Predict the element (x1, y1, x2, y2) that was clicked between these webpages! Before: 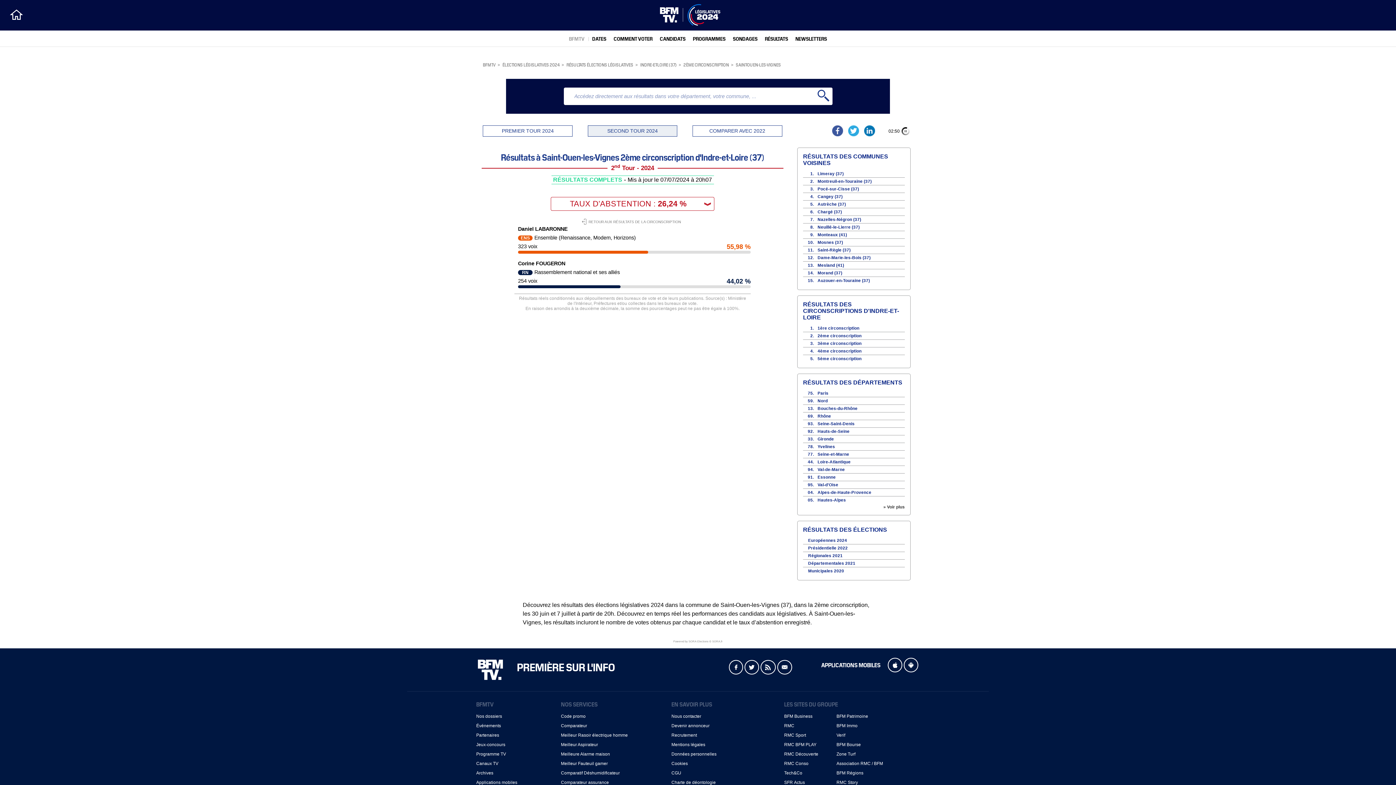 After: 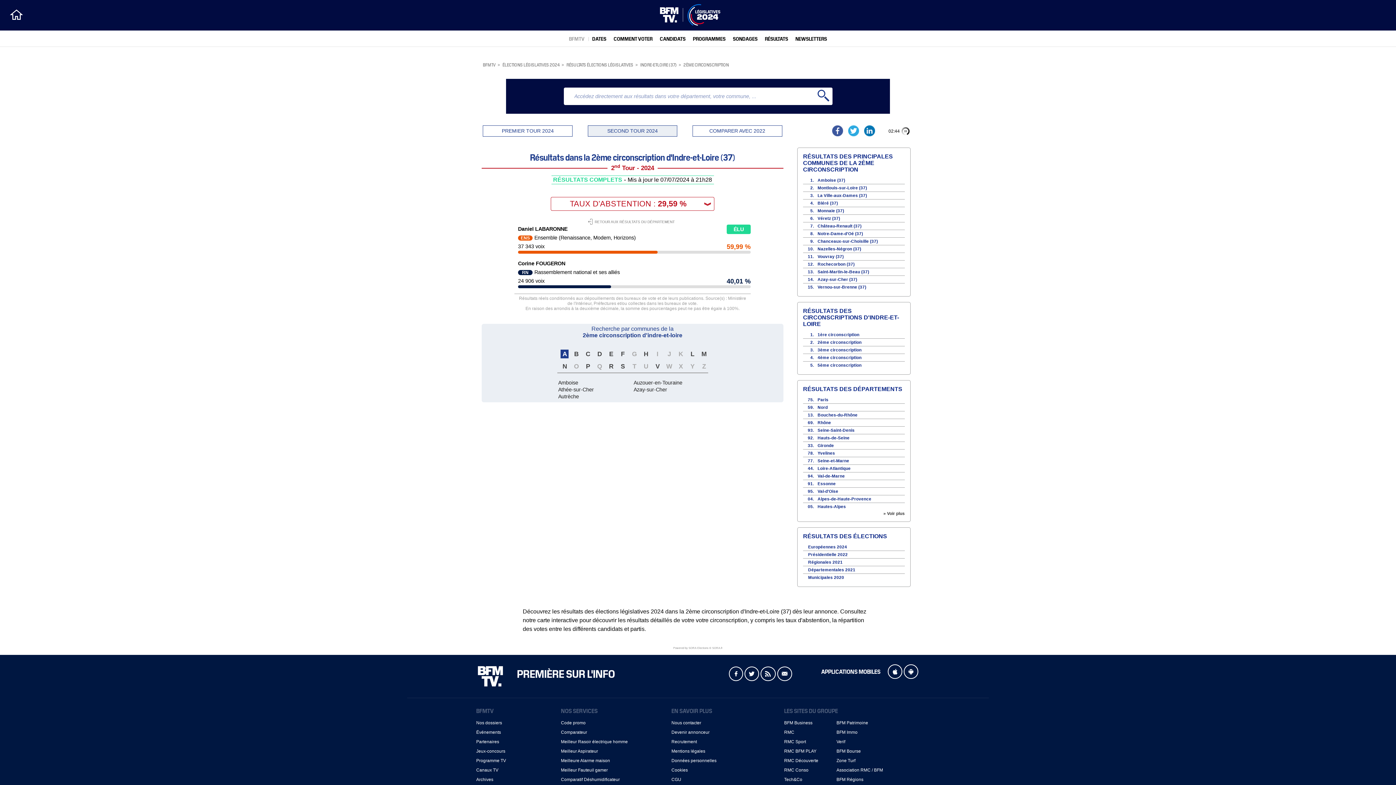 Action: label: 2ÈME CIRCONSCRIPTION bbox: (683, 61, 729, 67)